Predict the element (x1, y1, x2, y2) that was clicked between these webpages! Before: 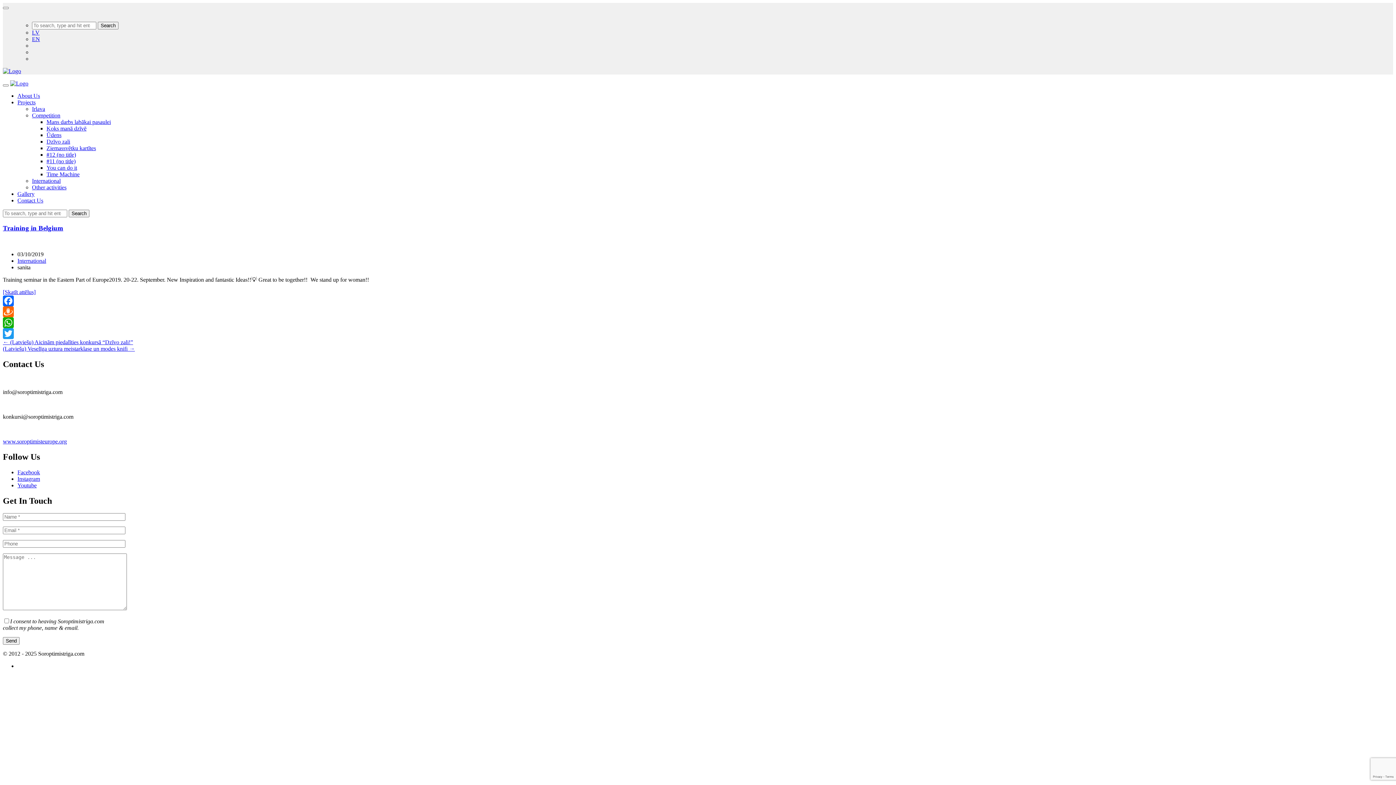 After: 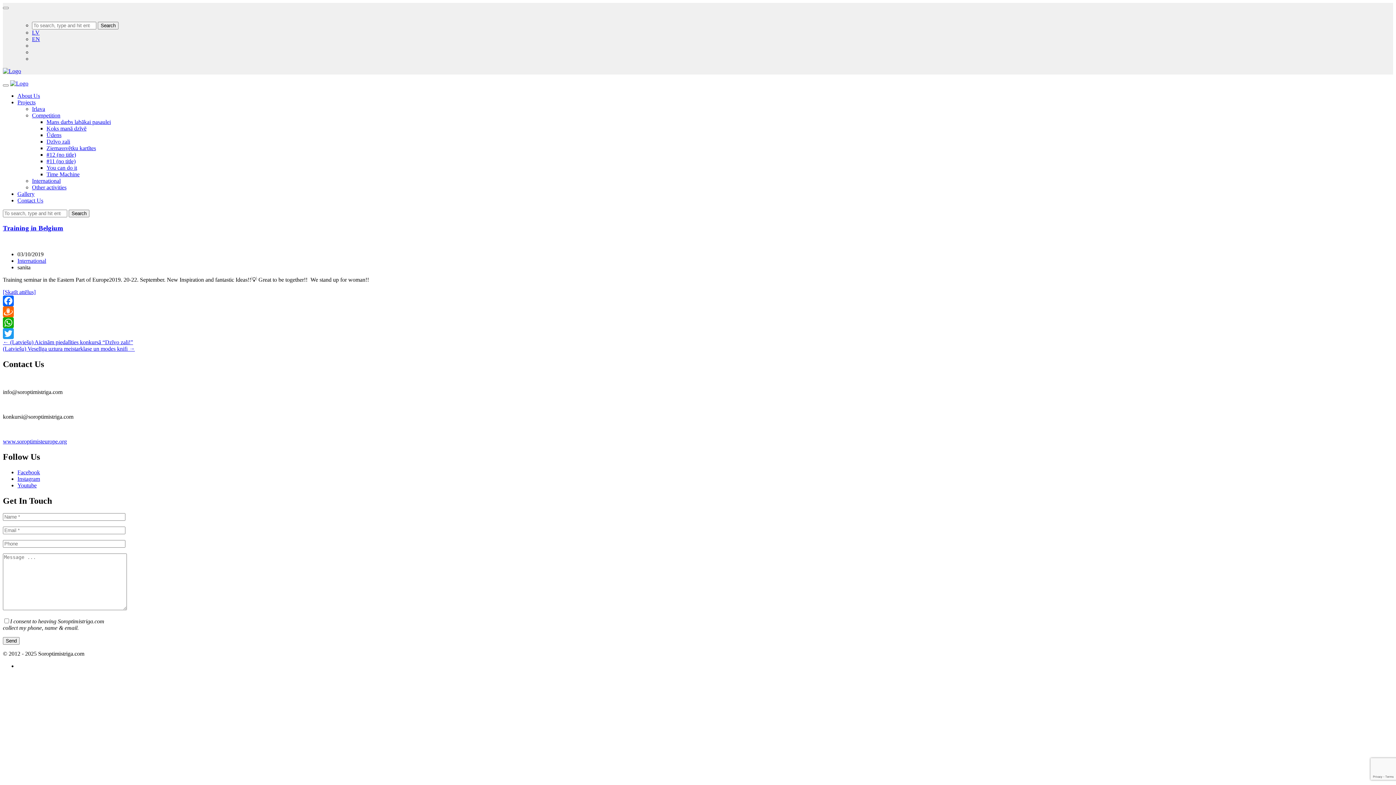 Action: label: Twitter bbox: (2, 328, 1393, 339)